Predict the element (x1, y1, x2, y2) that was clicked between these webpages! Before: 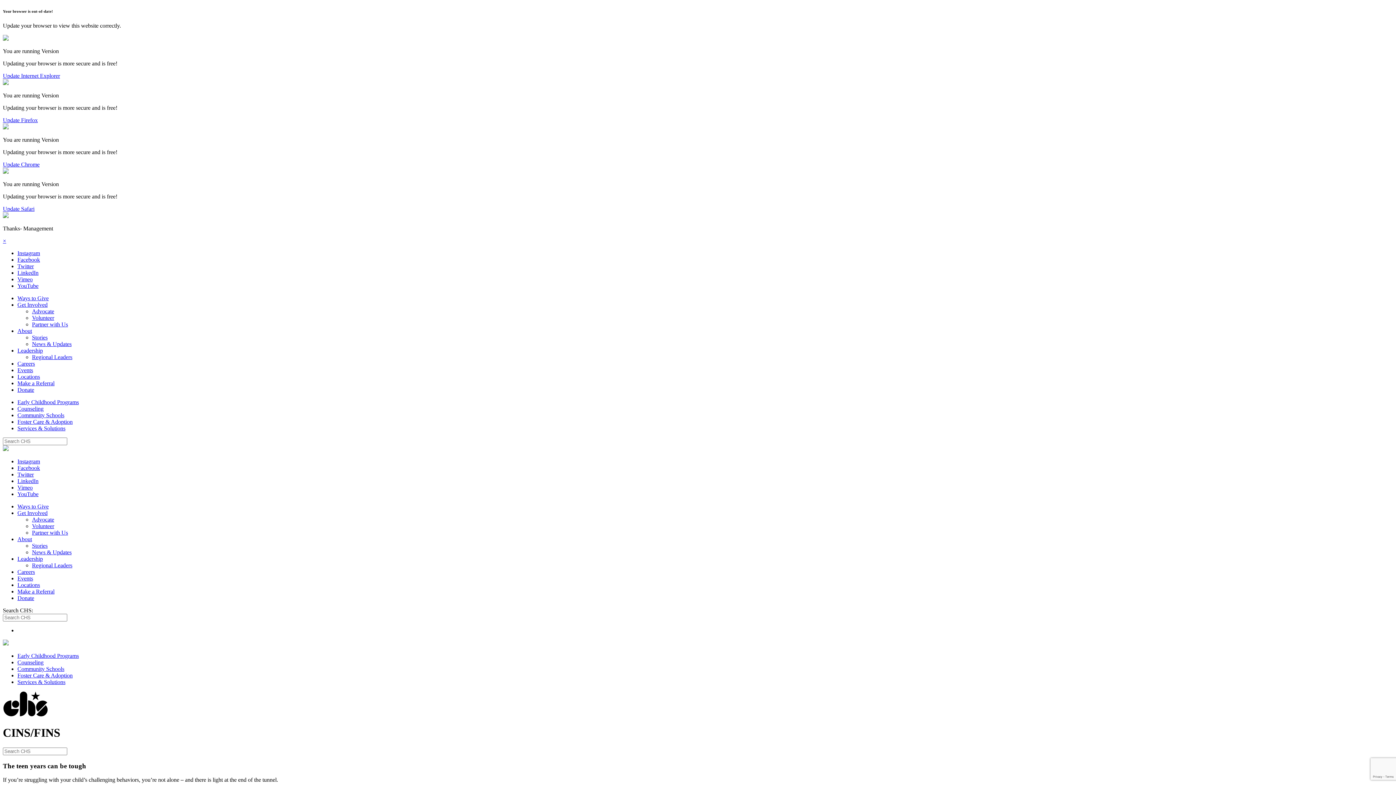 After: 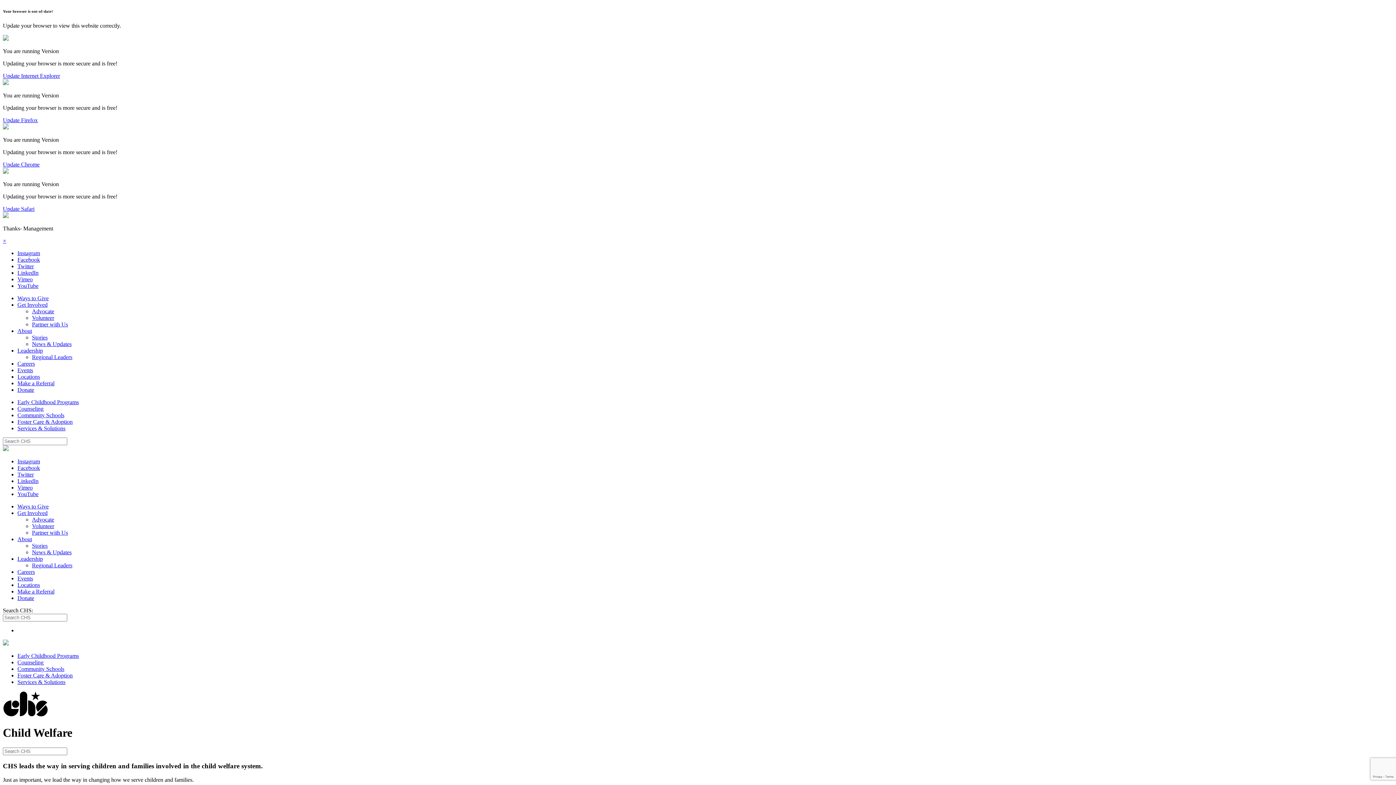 Action: label: Foster Care & Adoption bbox: (17, 418, 72, 425)